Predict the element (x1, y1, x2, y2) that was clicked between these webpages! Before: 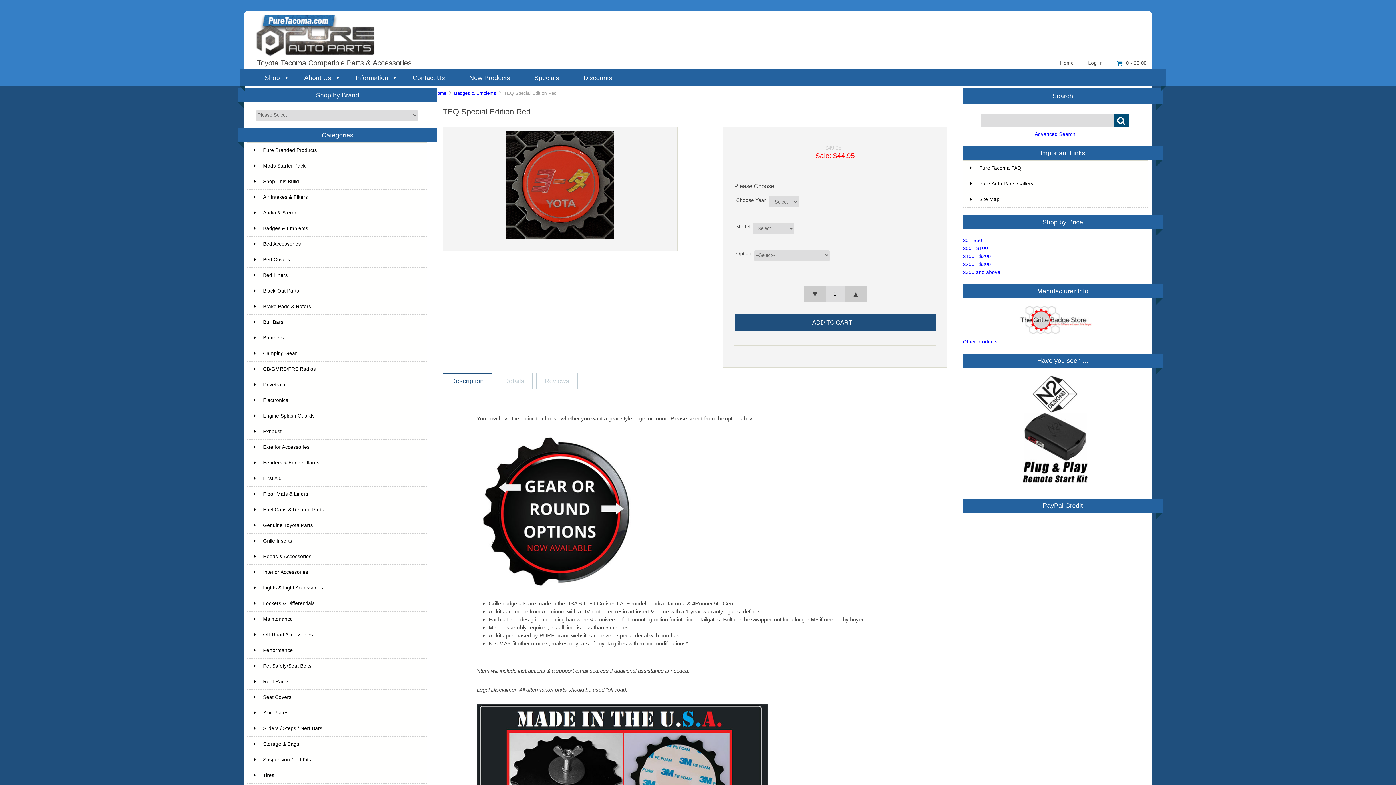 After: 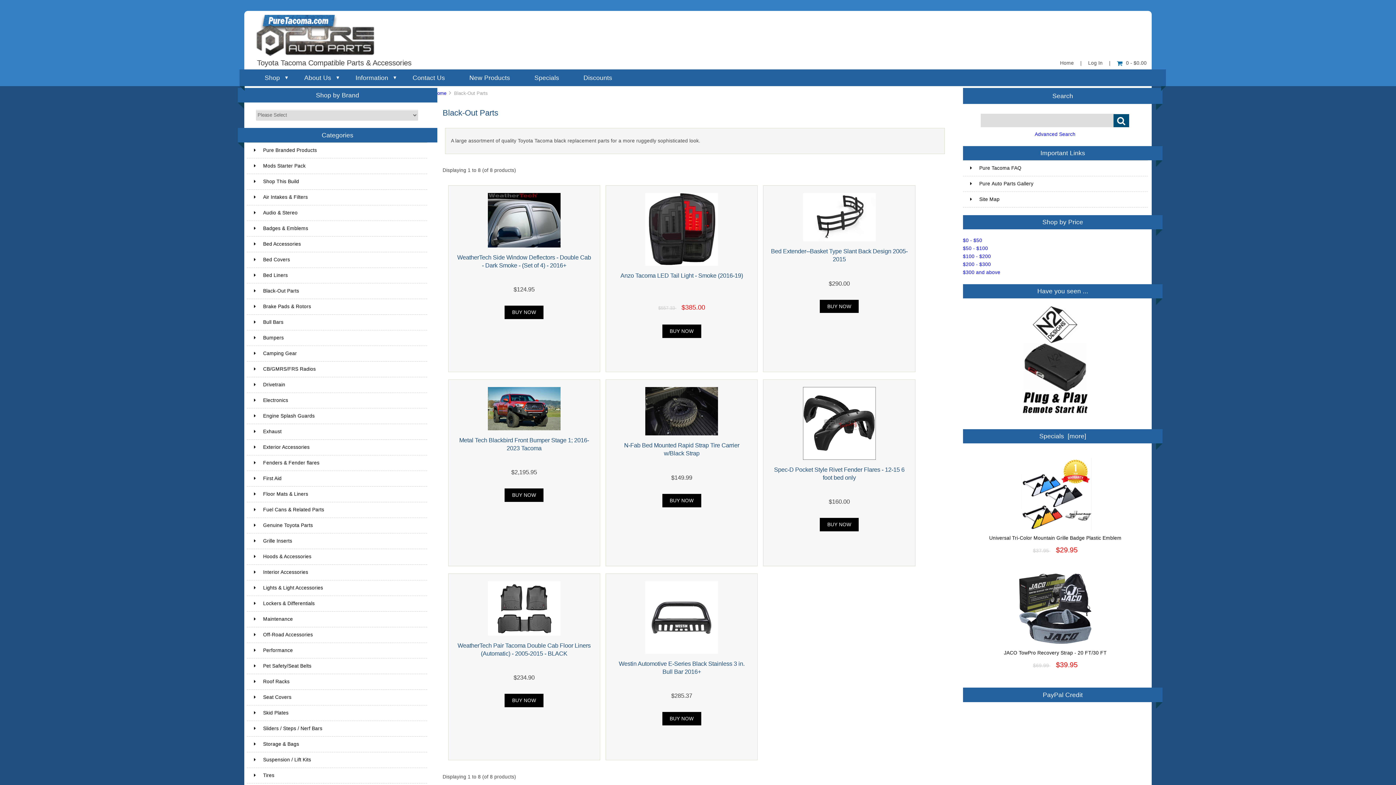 Action: label: Black-Out Parts bbox: (246, 283, 427, 299)